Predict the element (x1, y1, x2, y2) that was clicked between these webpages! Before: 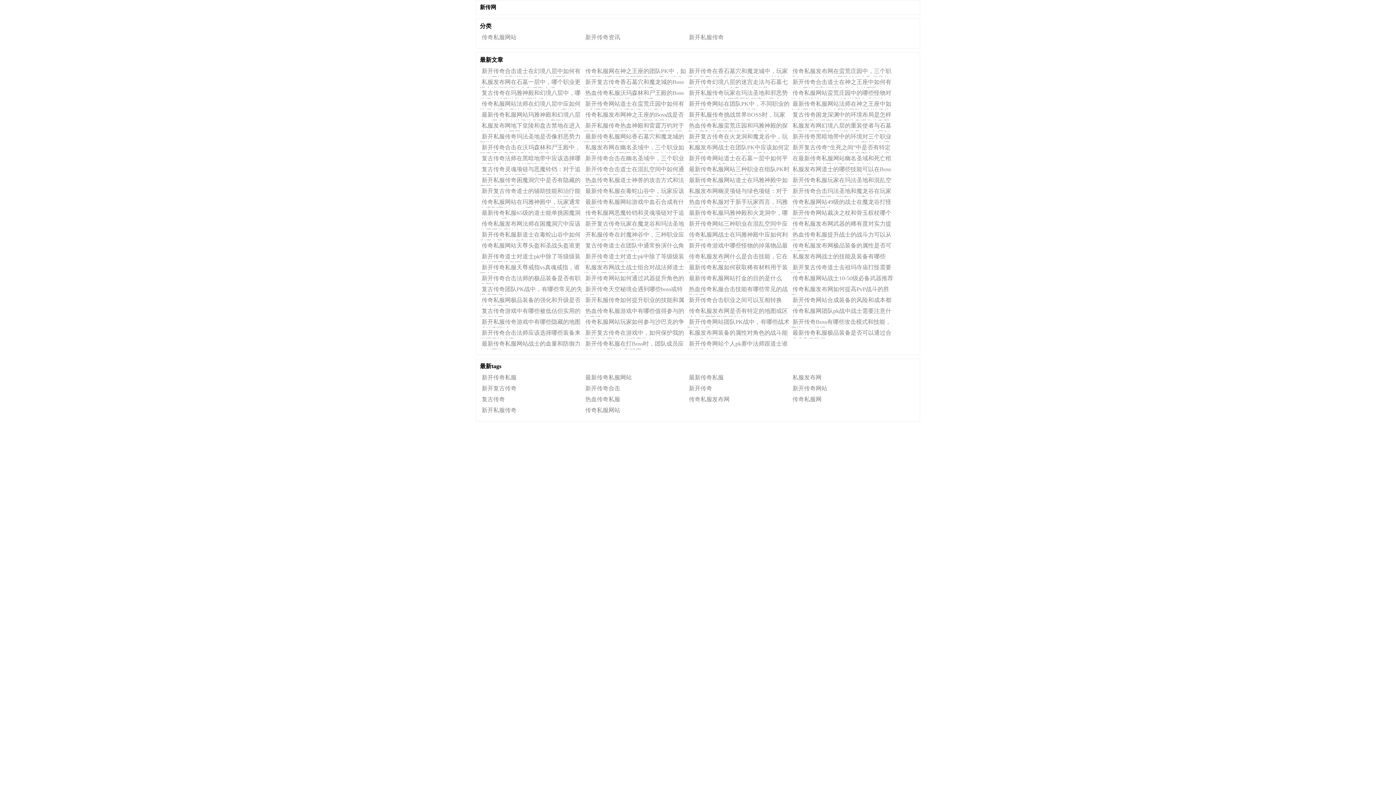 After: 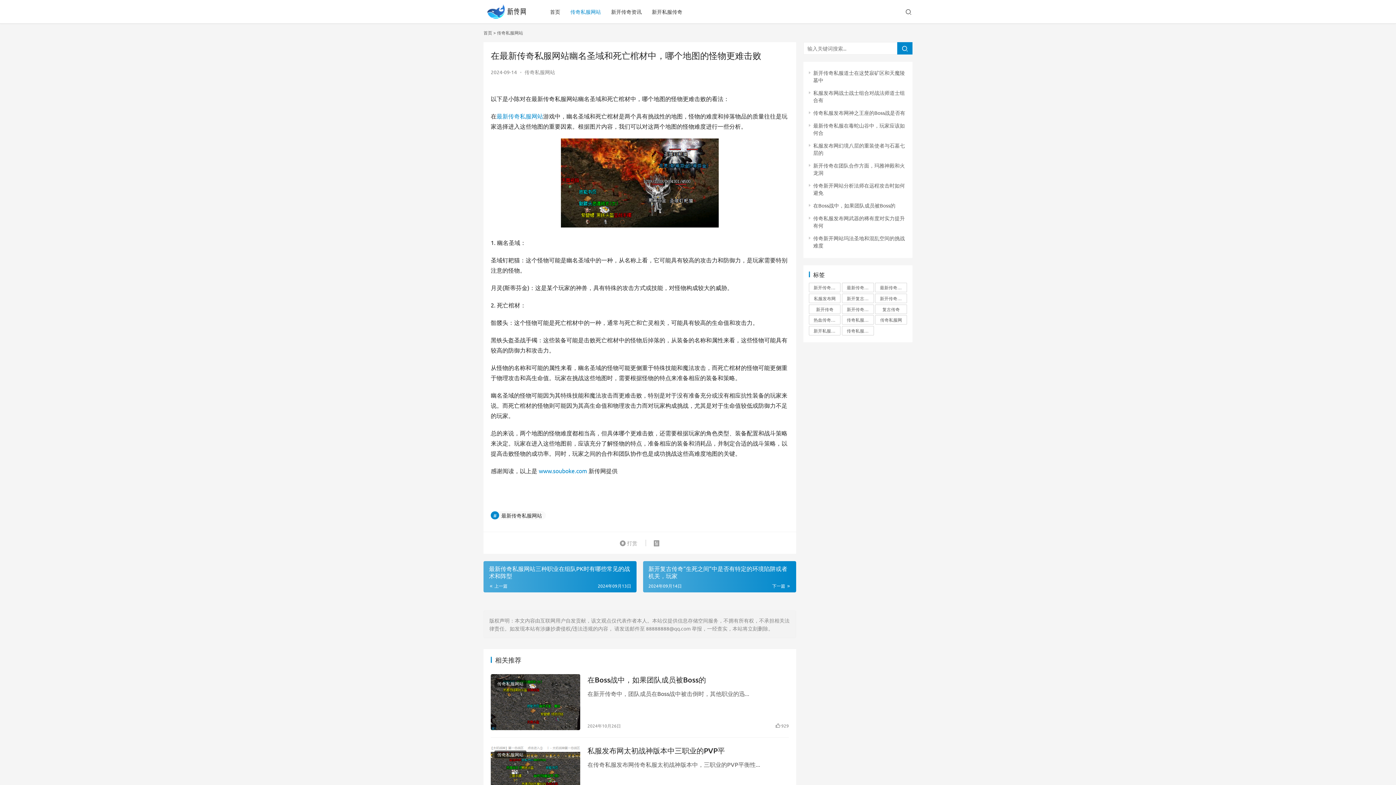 Action: label: 在最新传奇私服网站幽名圣域和死亡棺材中，哪个地图的怪物更难击败 bbox: (790, 154, 894, 164)